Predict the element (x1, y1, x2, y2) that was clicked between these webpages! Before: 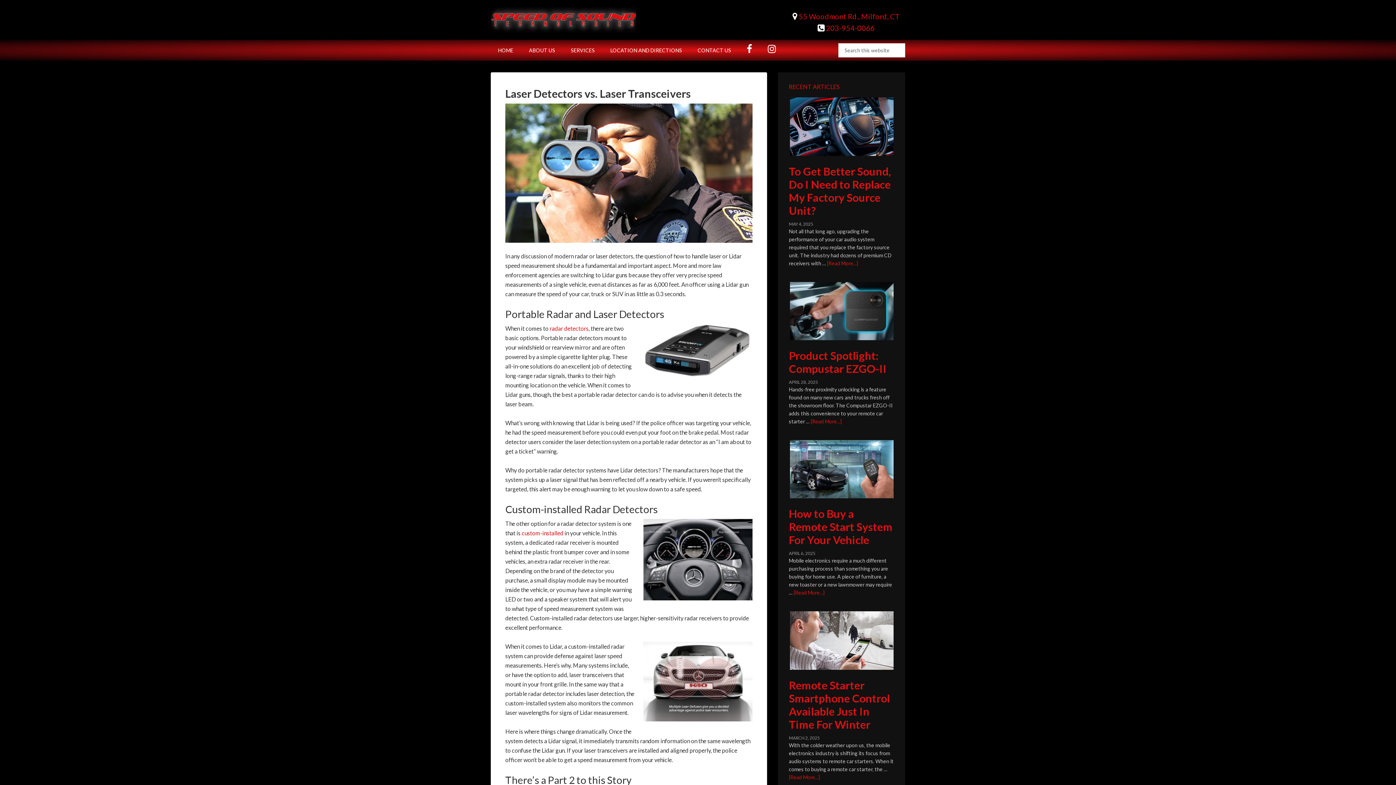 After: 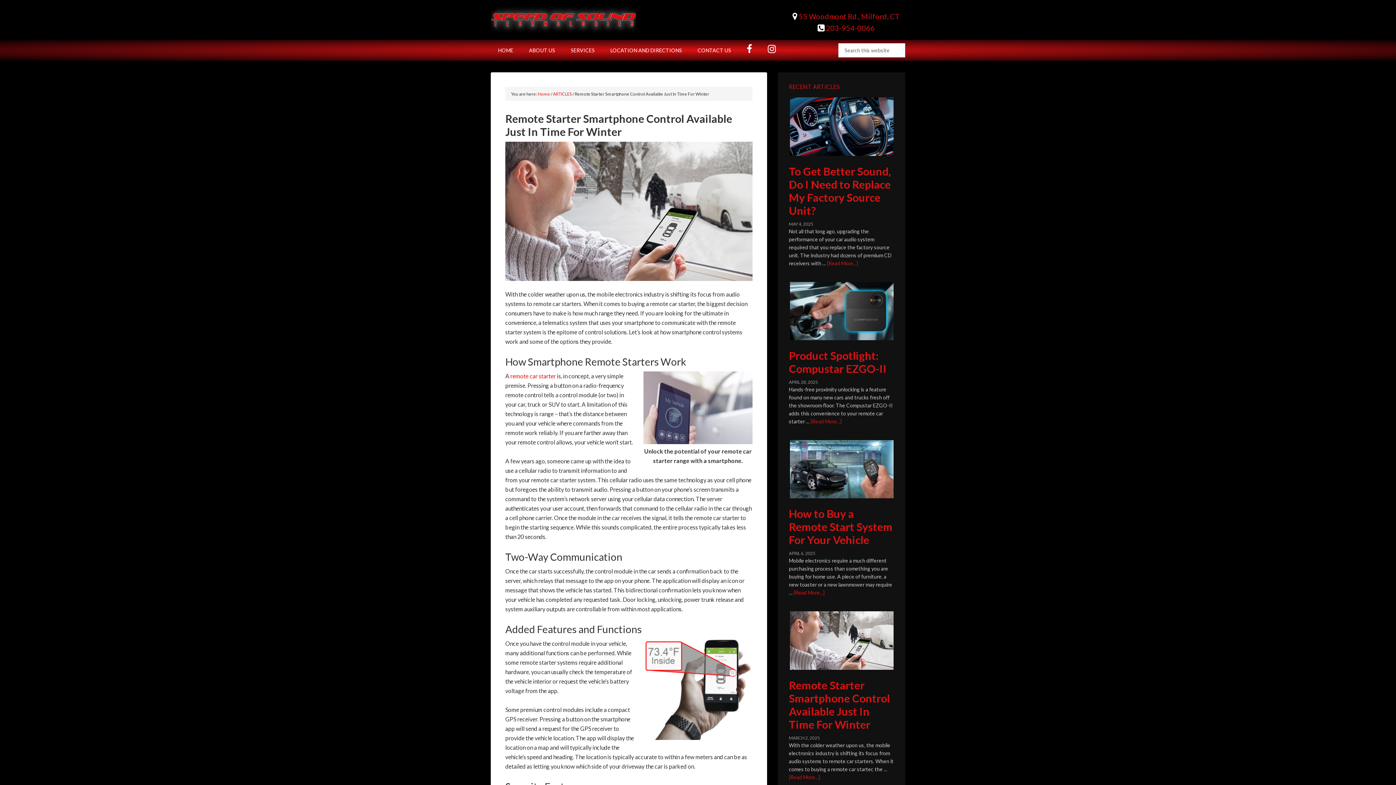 Action: bbox: (789, 611, 894, 670)